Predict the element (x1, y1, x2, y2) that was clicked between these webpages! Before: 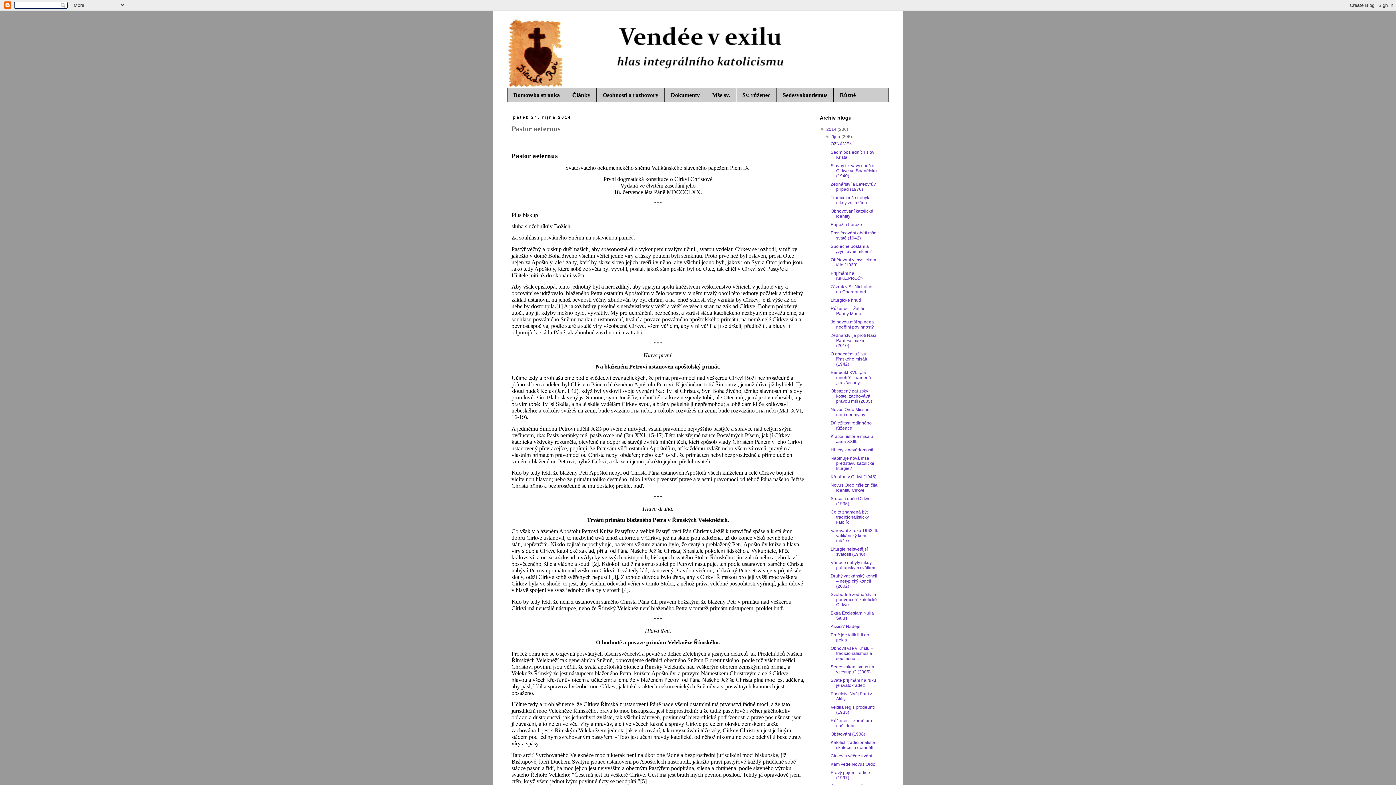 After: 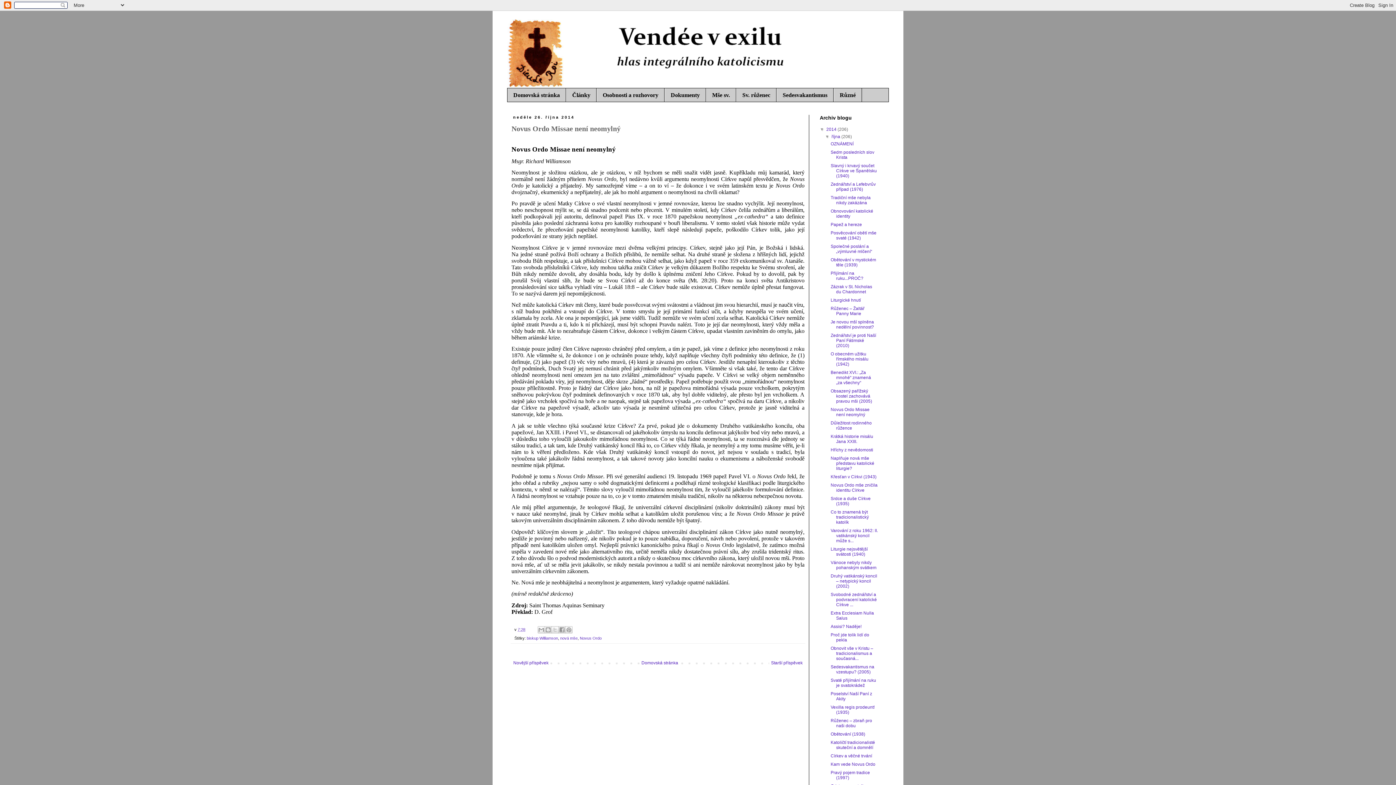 Action: label: Novus Ordo Missae není neomylný bbox: (830, 407, 869, 417)